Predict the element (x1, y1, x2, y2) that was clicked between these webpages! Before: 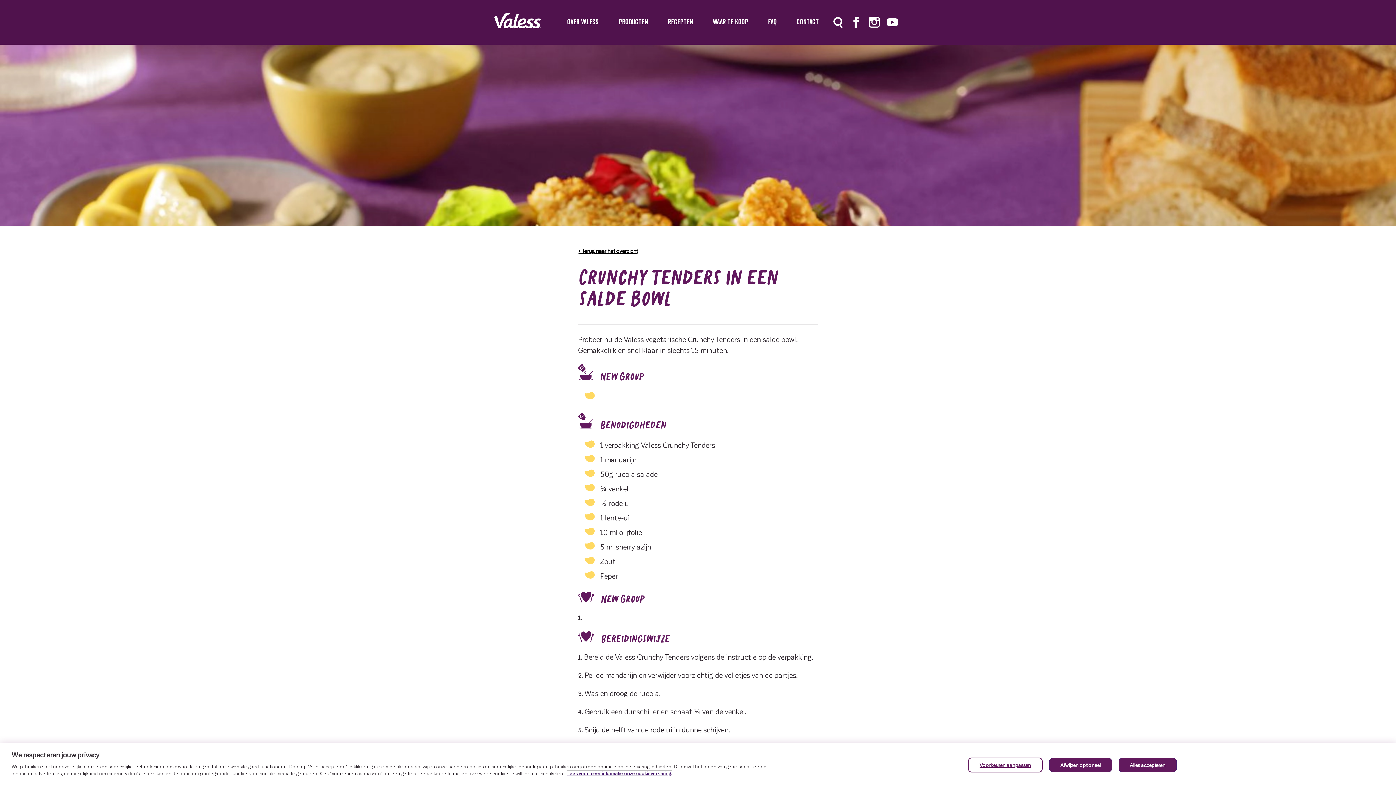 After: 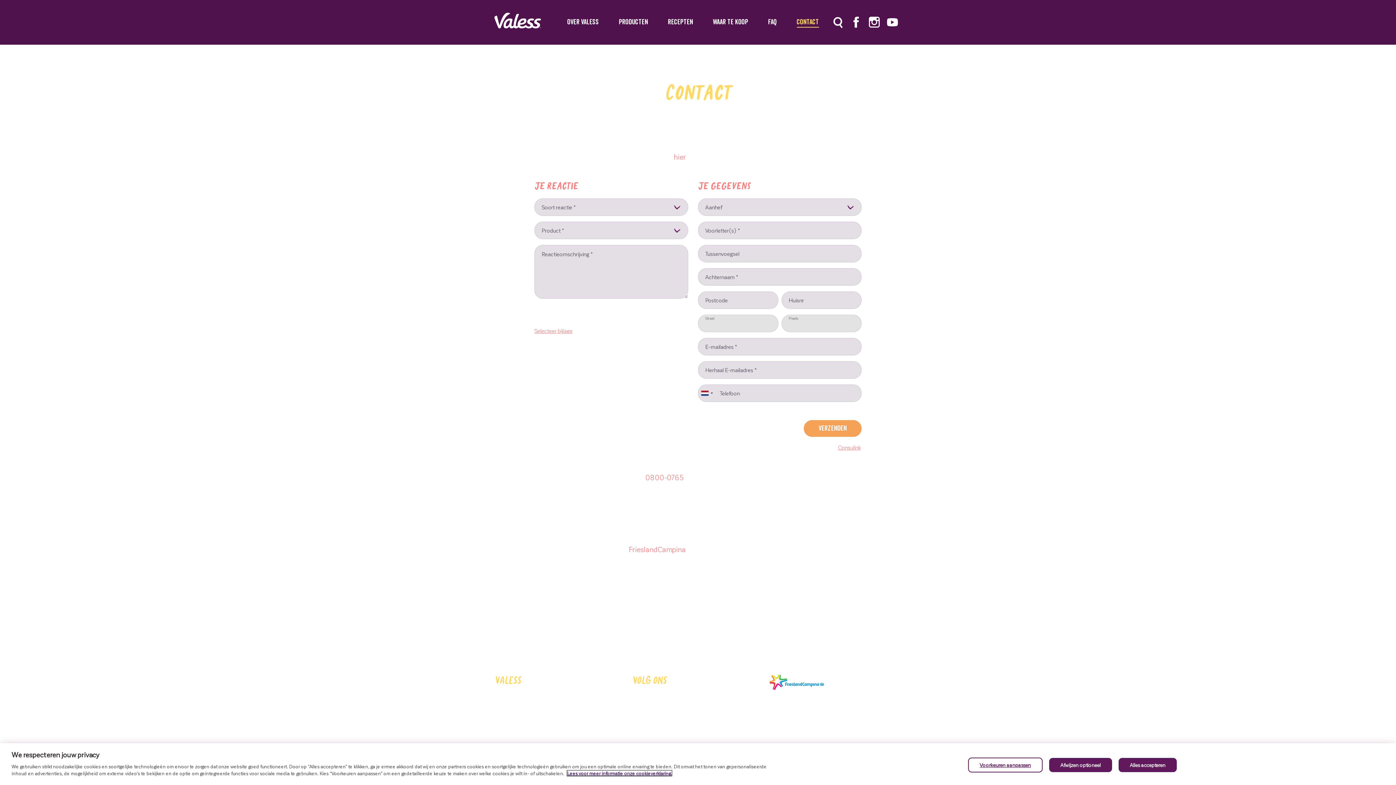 Action: label: Contact bbox: (789, 9, 826, 35)